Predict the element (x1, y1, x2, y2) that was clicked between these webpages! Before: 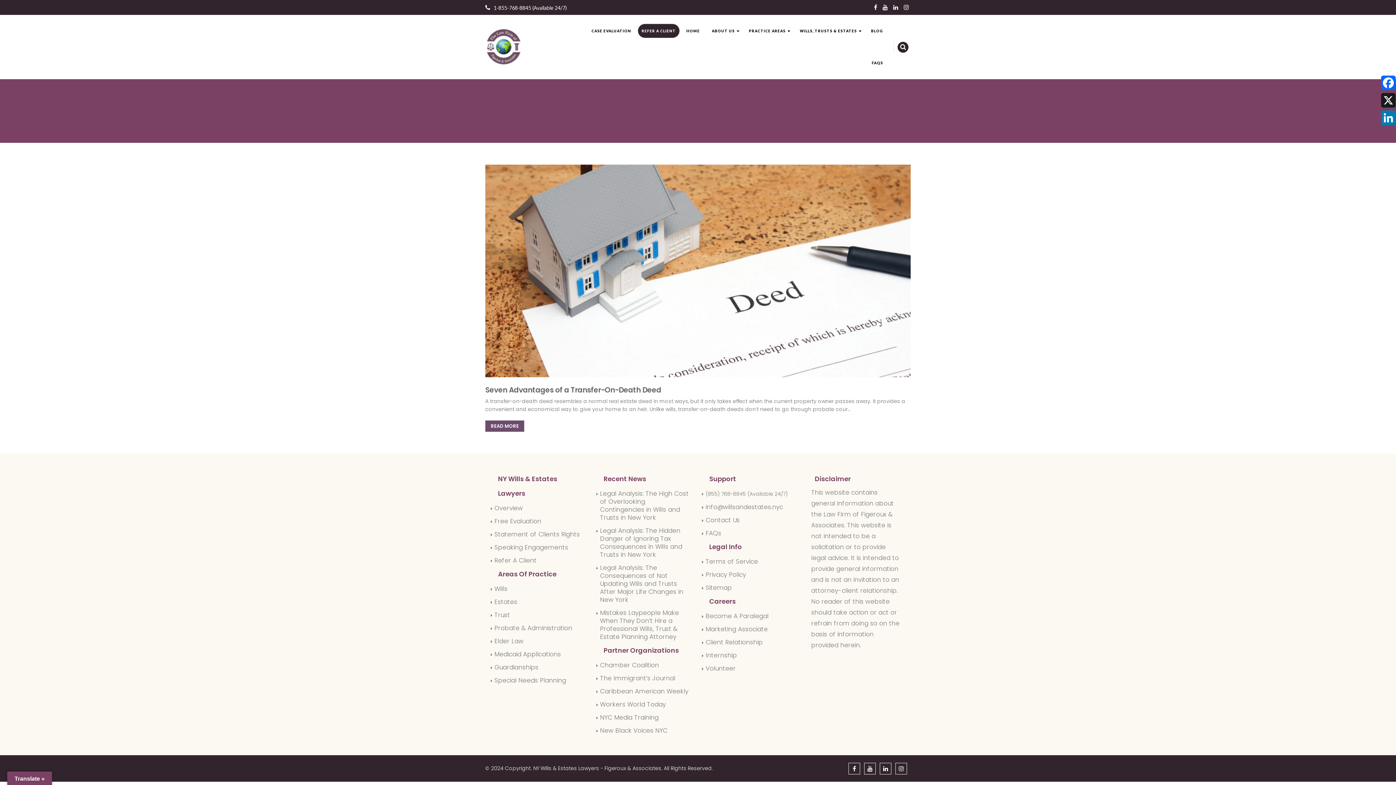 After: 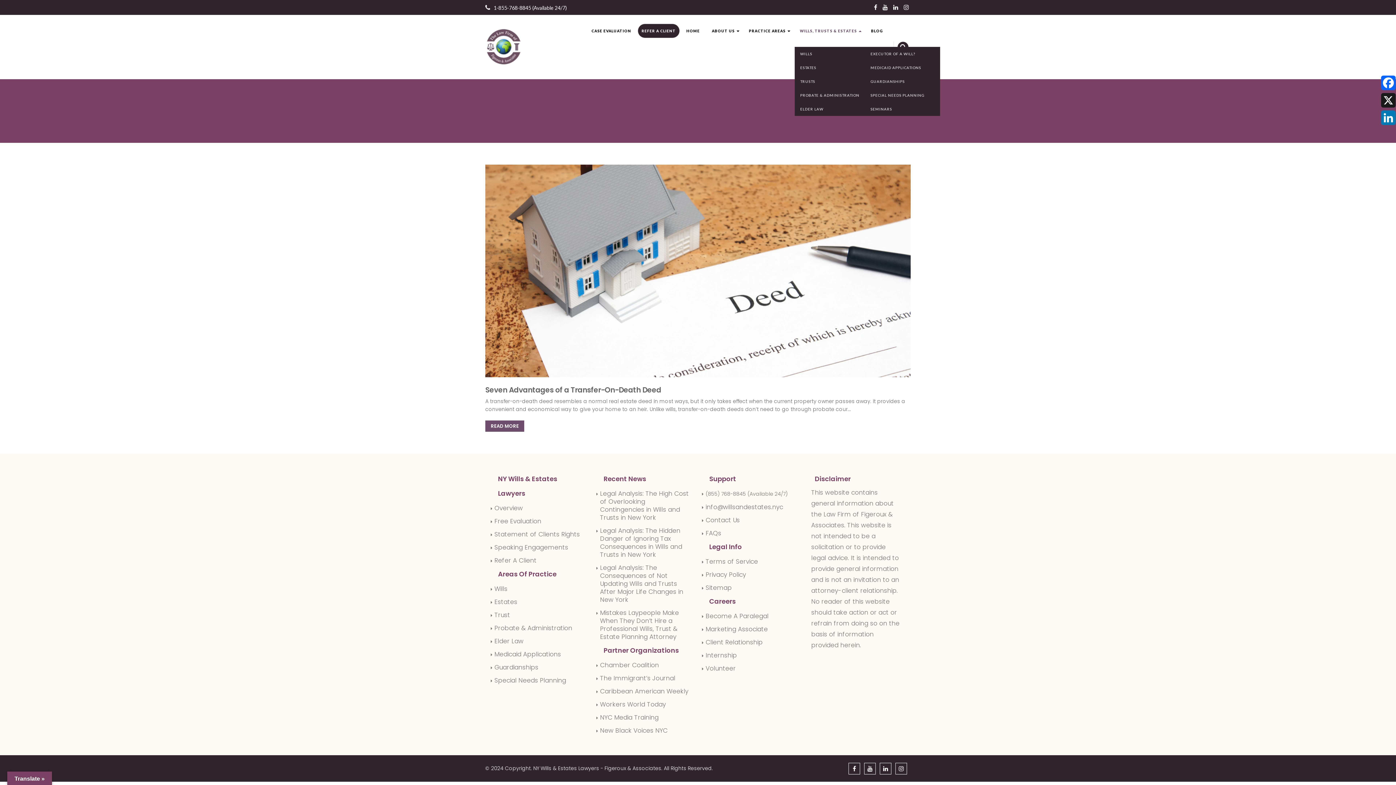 Action: label: WILLS, TRUSTS & ESTATES bbox: (794, 14, 864, 46)